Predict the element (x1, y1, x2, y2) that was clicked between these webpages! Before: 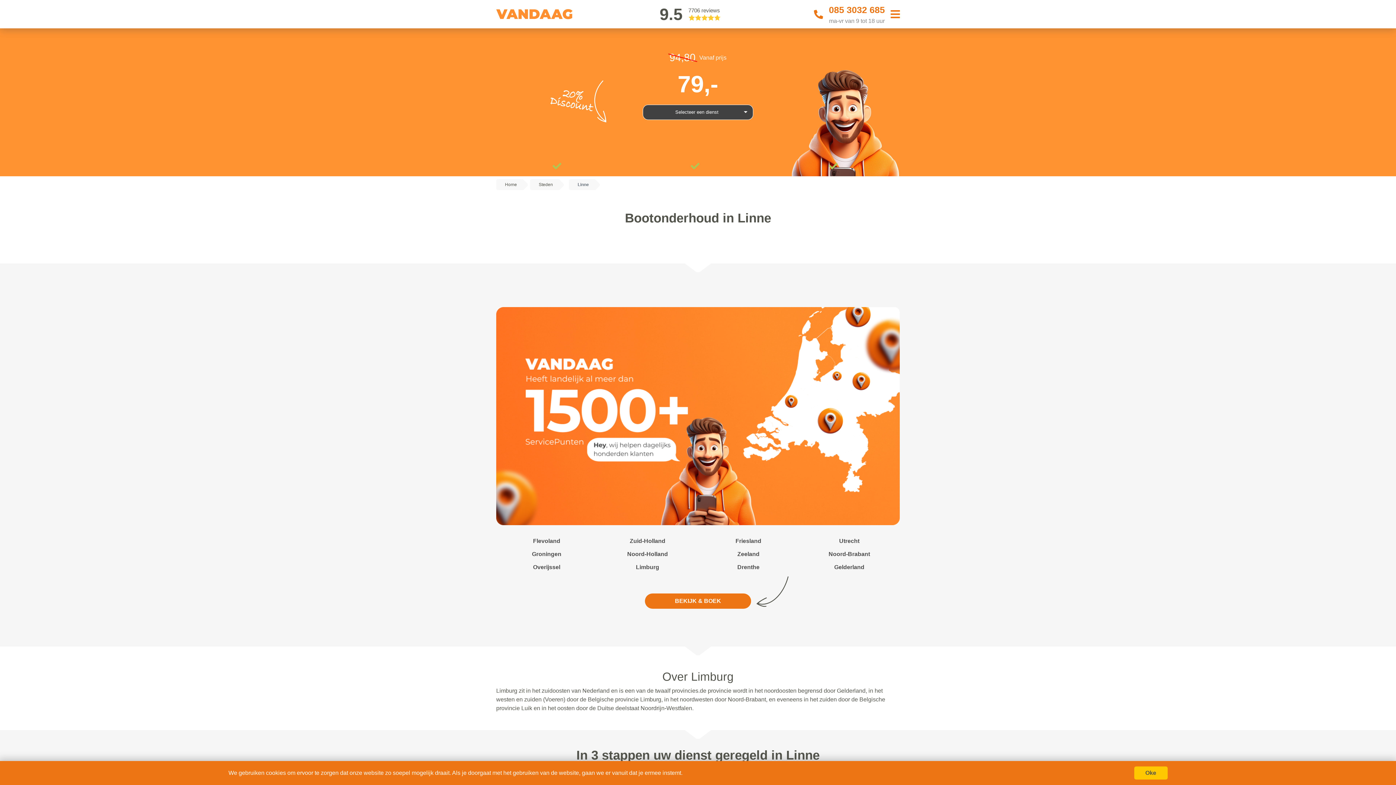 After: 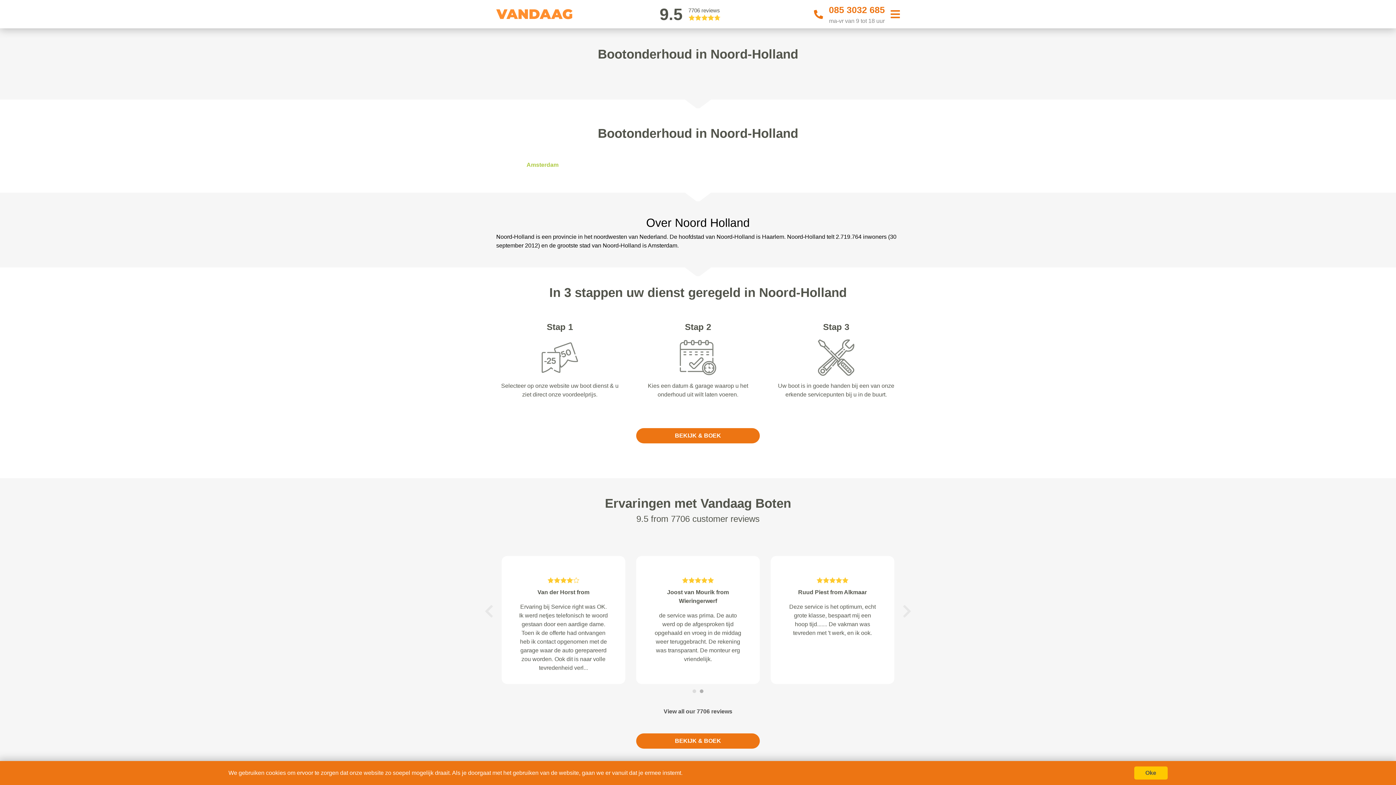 Action: bbox: (627, 551, 668, 557) label: Noord-Holland